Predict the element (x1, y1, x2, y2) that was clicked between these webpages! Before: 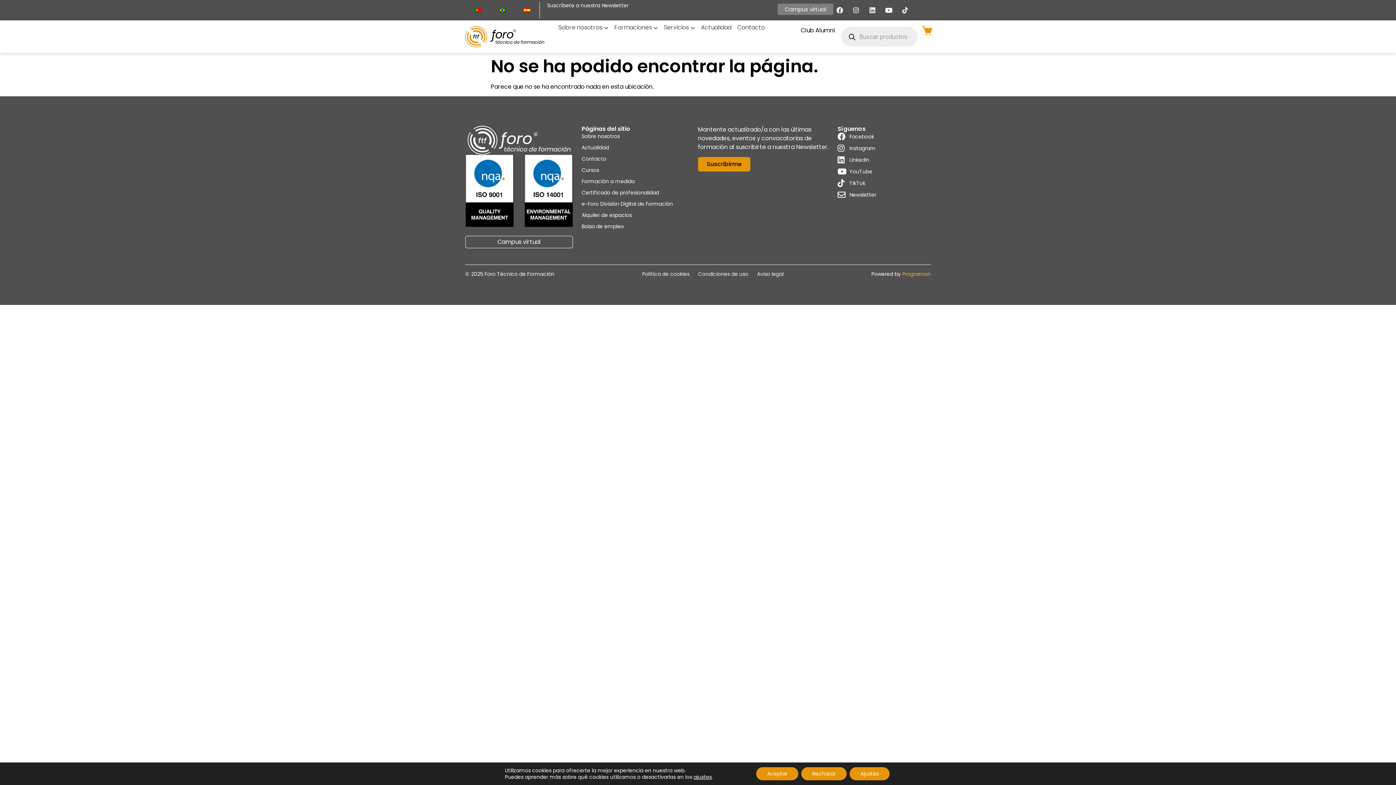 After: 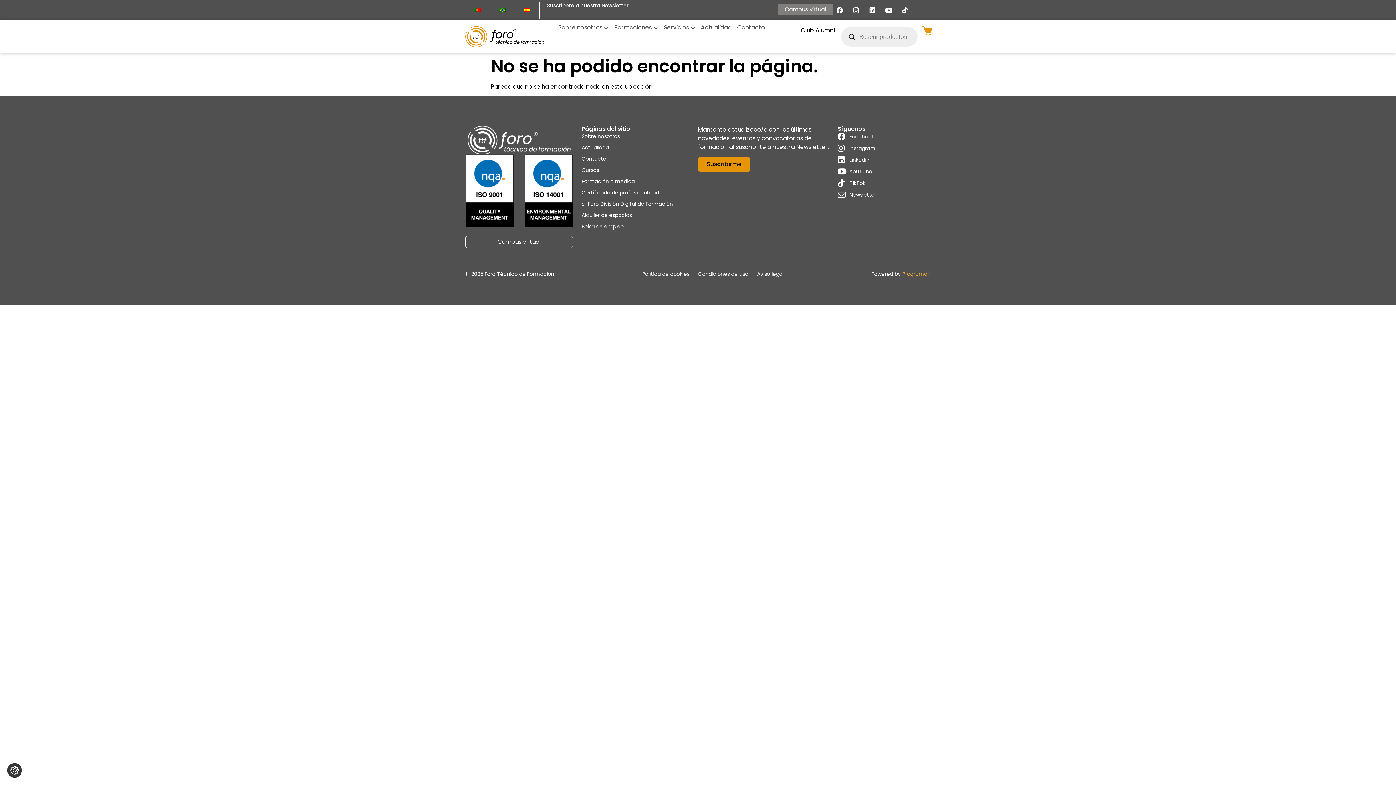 Action: bbox: (801, 767, 846, 780) label: Rechazar